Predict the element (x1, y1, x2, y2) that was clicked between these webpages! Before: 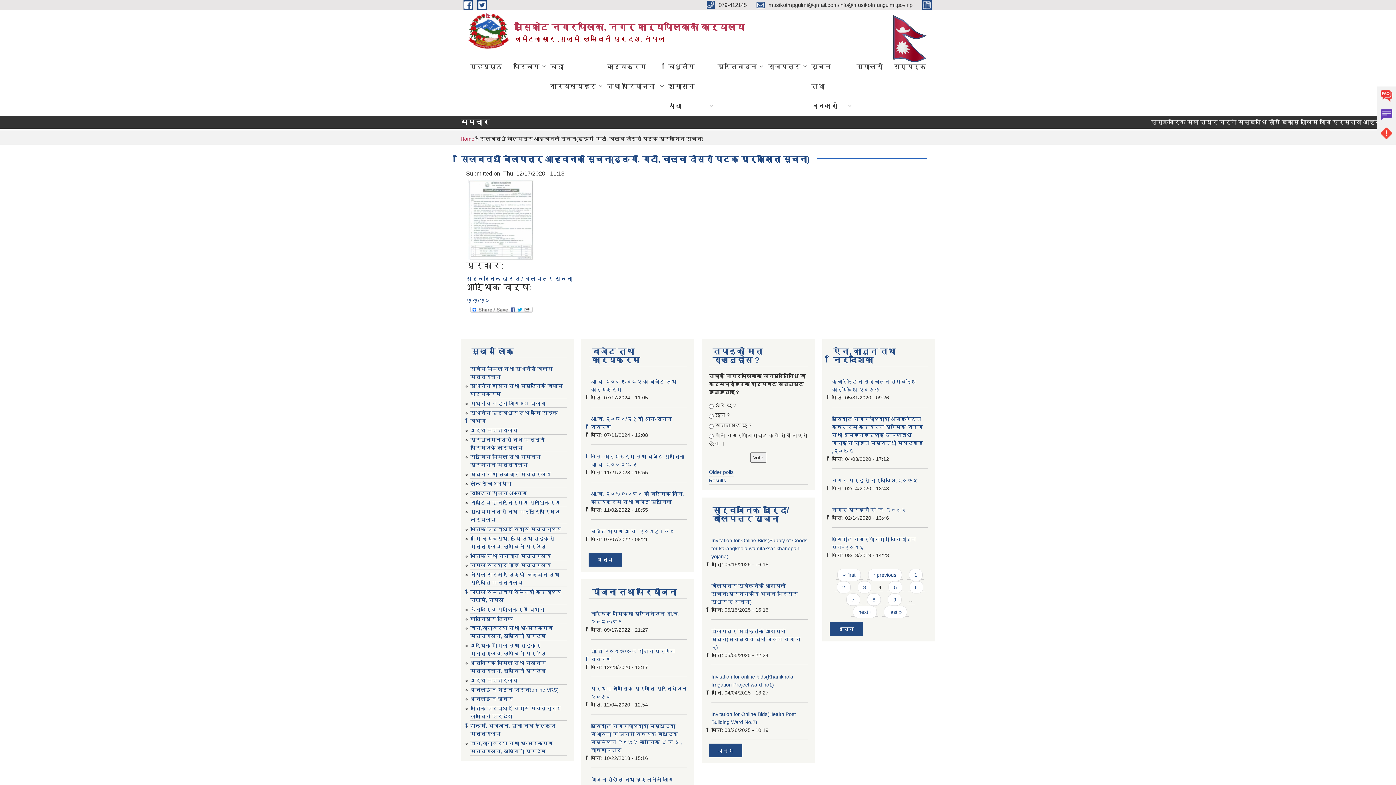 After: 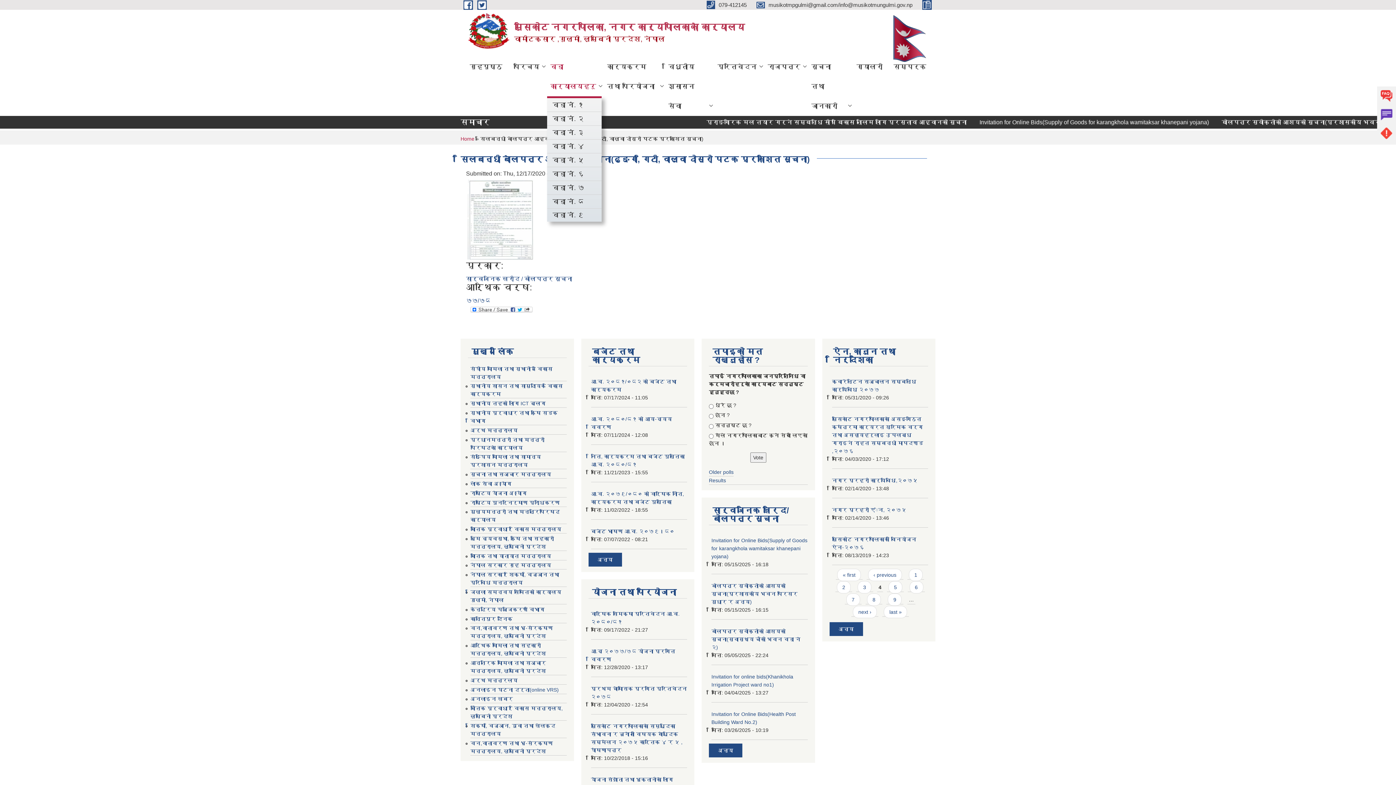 Action: label: वडा कार्यालयहरु bbox: (545, 56, 601, 96)